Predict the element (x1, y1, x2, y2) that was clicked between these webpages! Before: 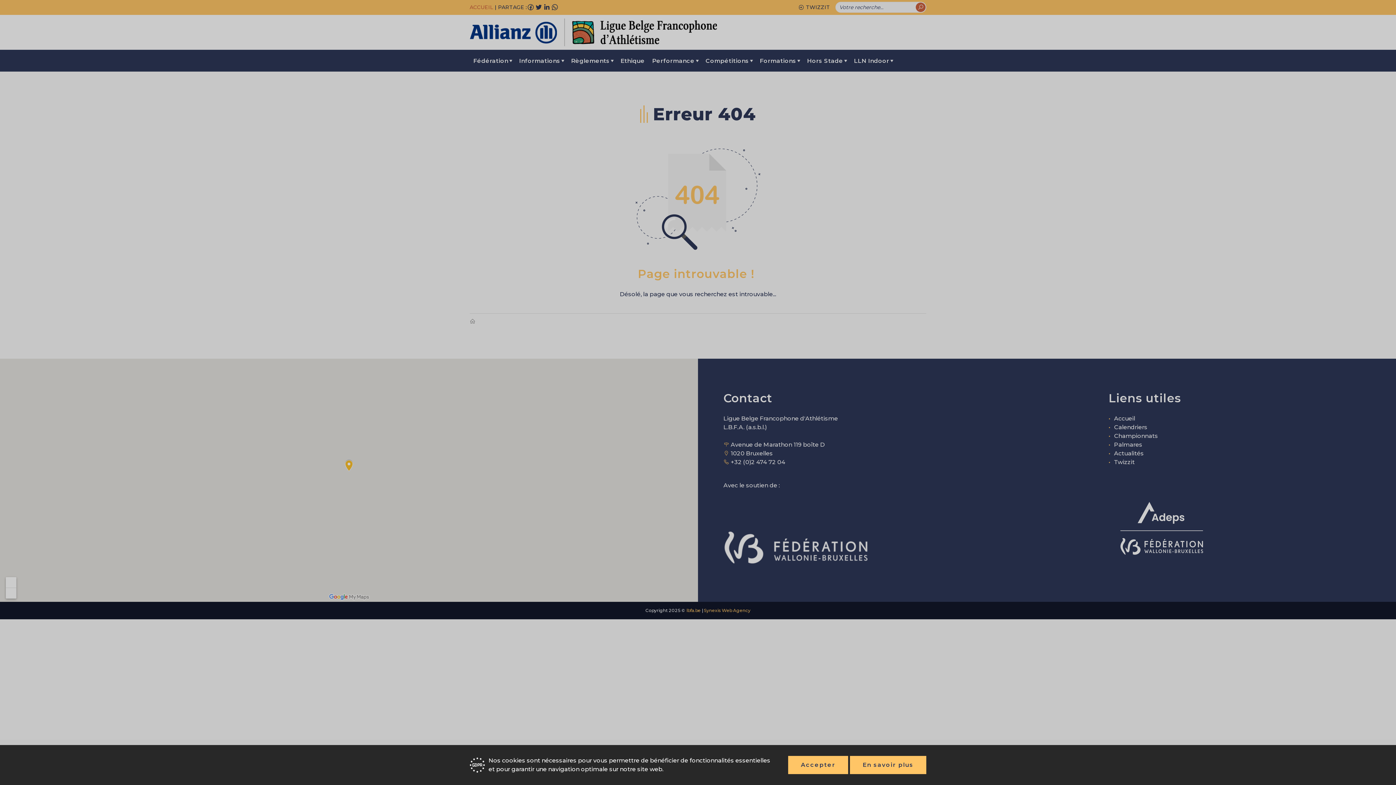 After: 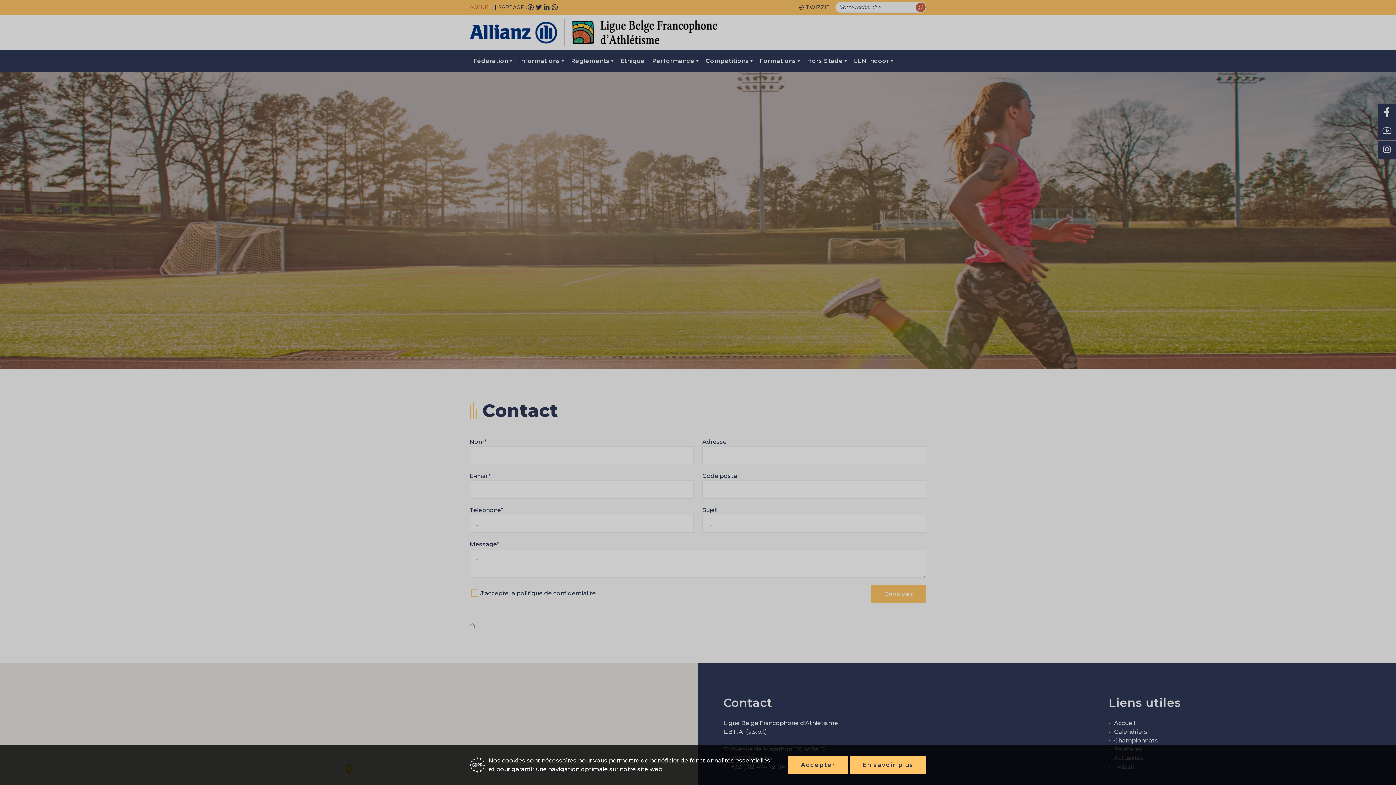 Action: bbox: (850, 756, 926, 774) label: En savoir plus